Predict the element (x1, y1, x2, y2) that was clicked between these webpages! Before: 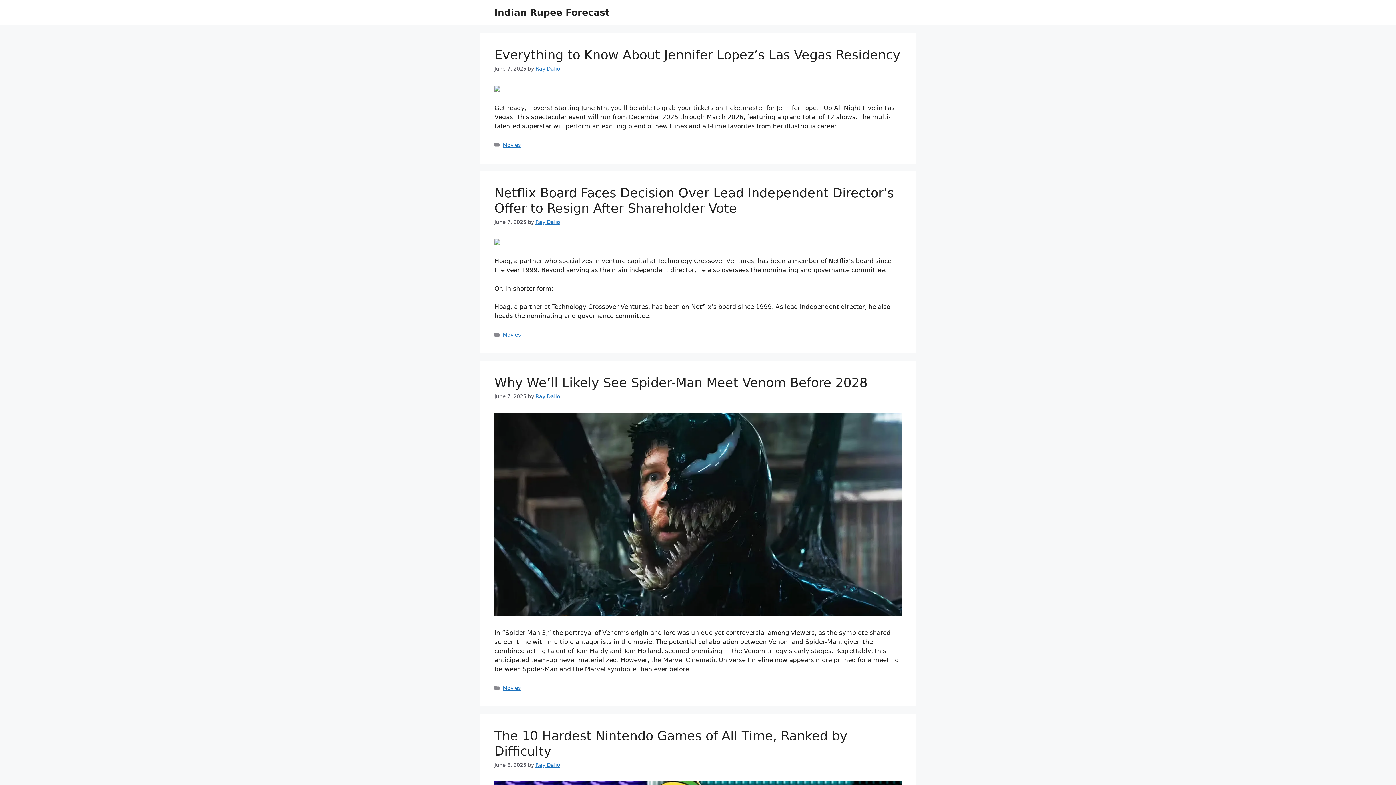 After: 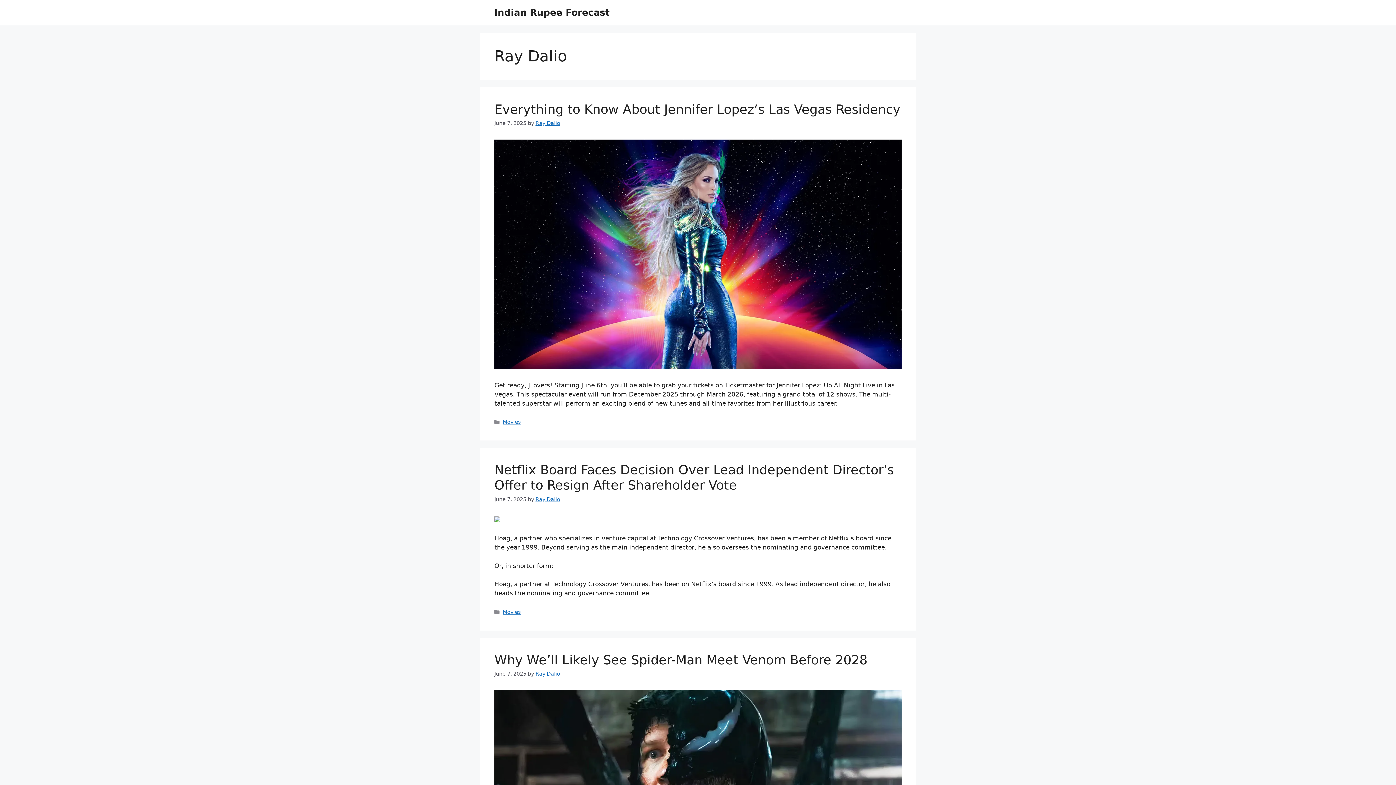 Action: label: Ray Dalio bbox: (535, 393, 560, 399)